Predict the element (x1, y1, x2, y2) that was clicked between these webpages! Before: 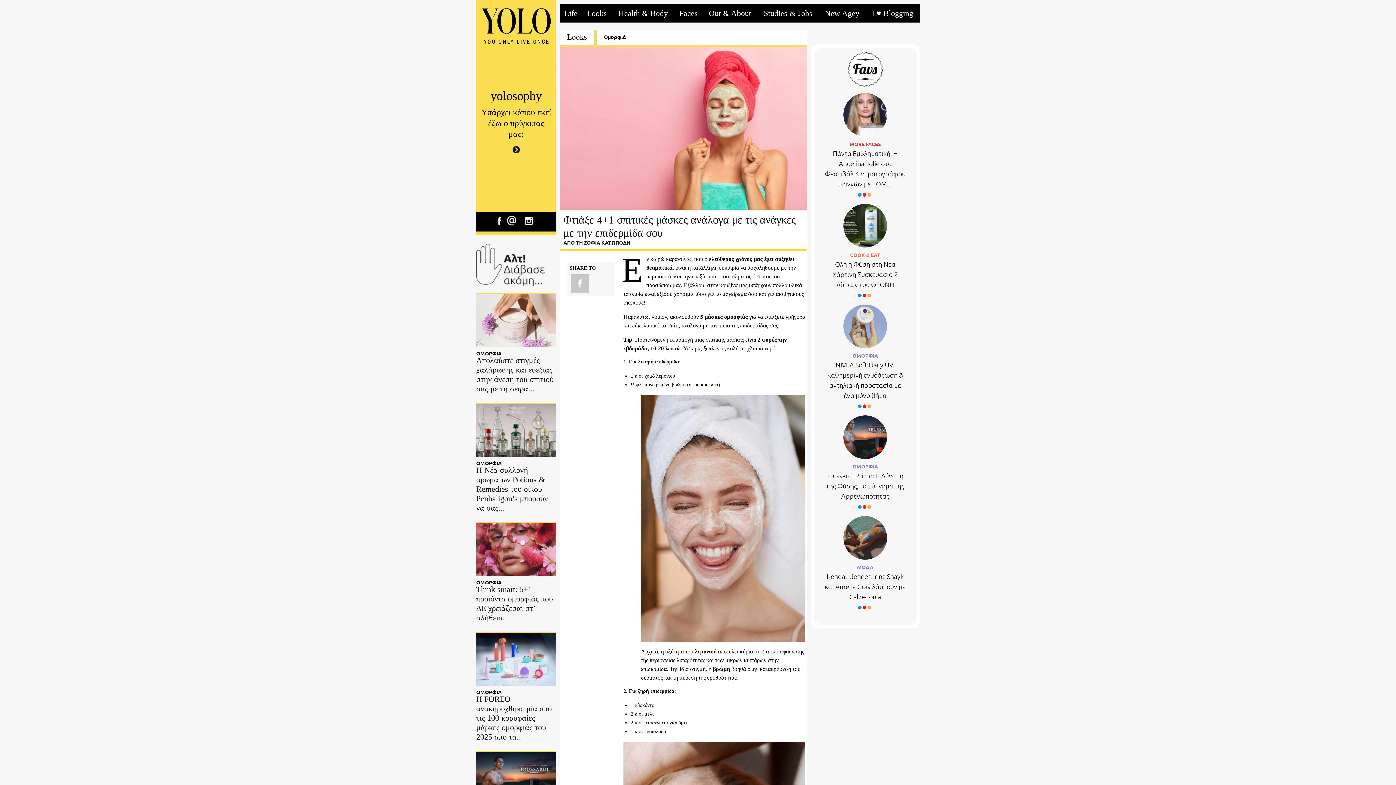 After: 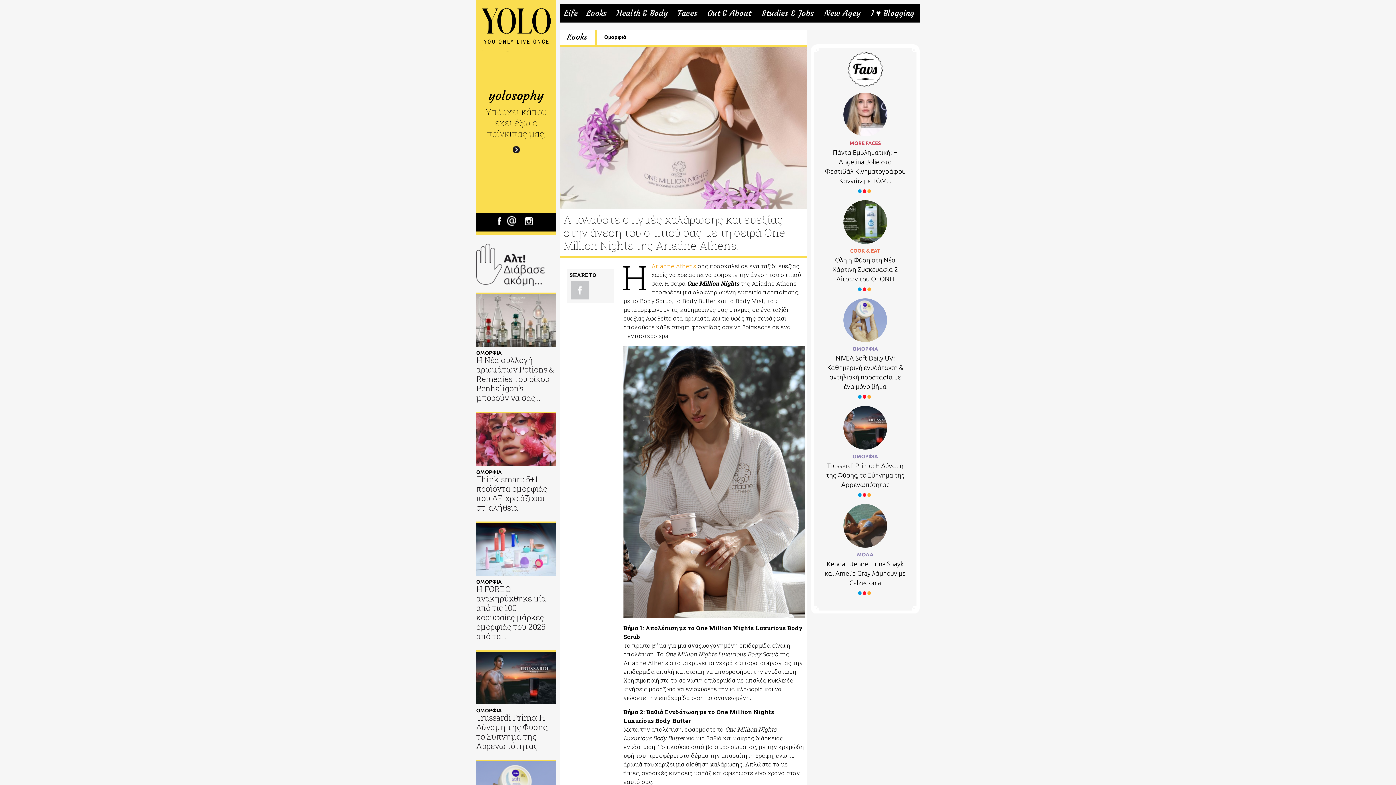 Action: bbox: (476, 356, 556, 393) label: Απολαύστε στιγμές χαλάρωσης και ευεξίας στην άνεση του σπιτιού σας με τη σειρά...